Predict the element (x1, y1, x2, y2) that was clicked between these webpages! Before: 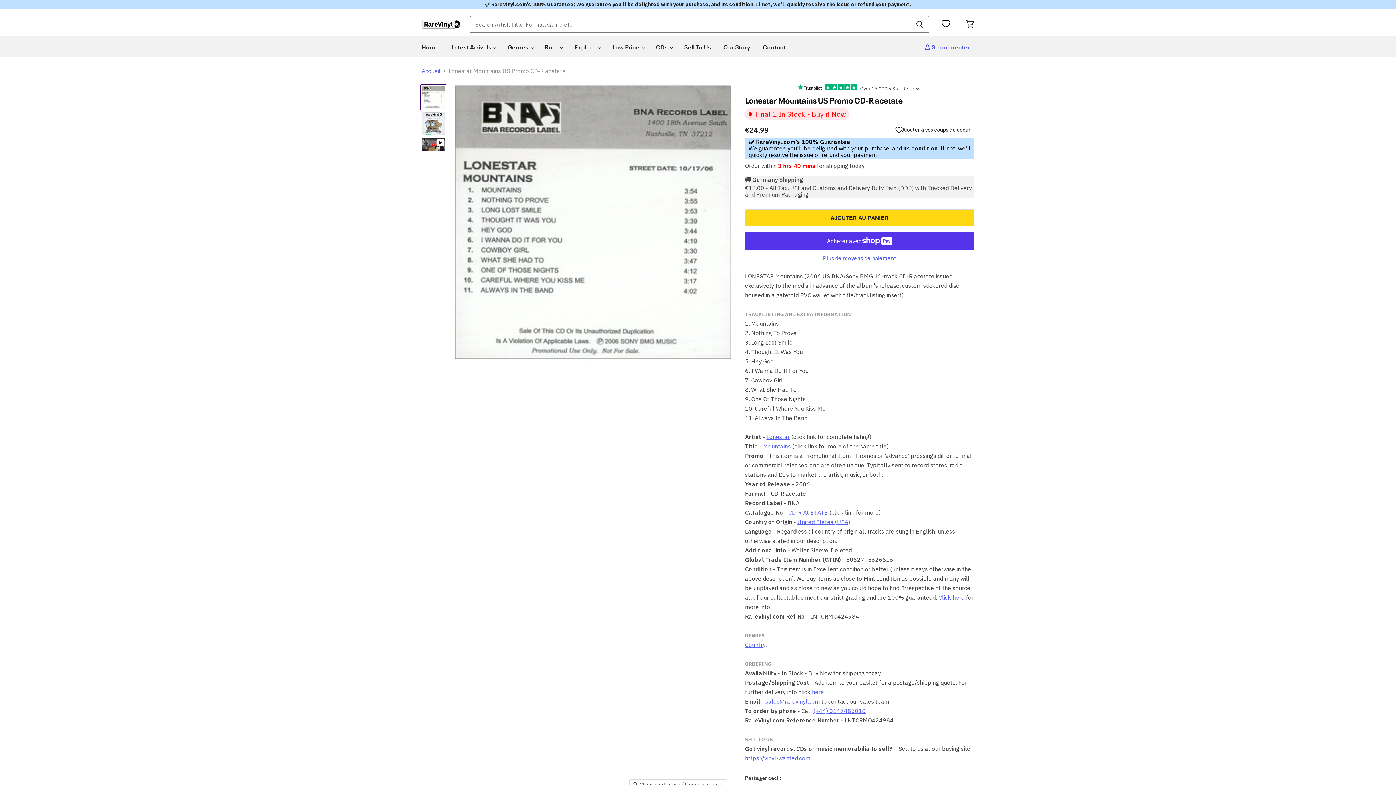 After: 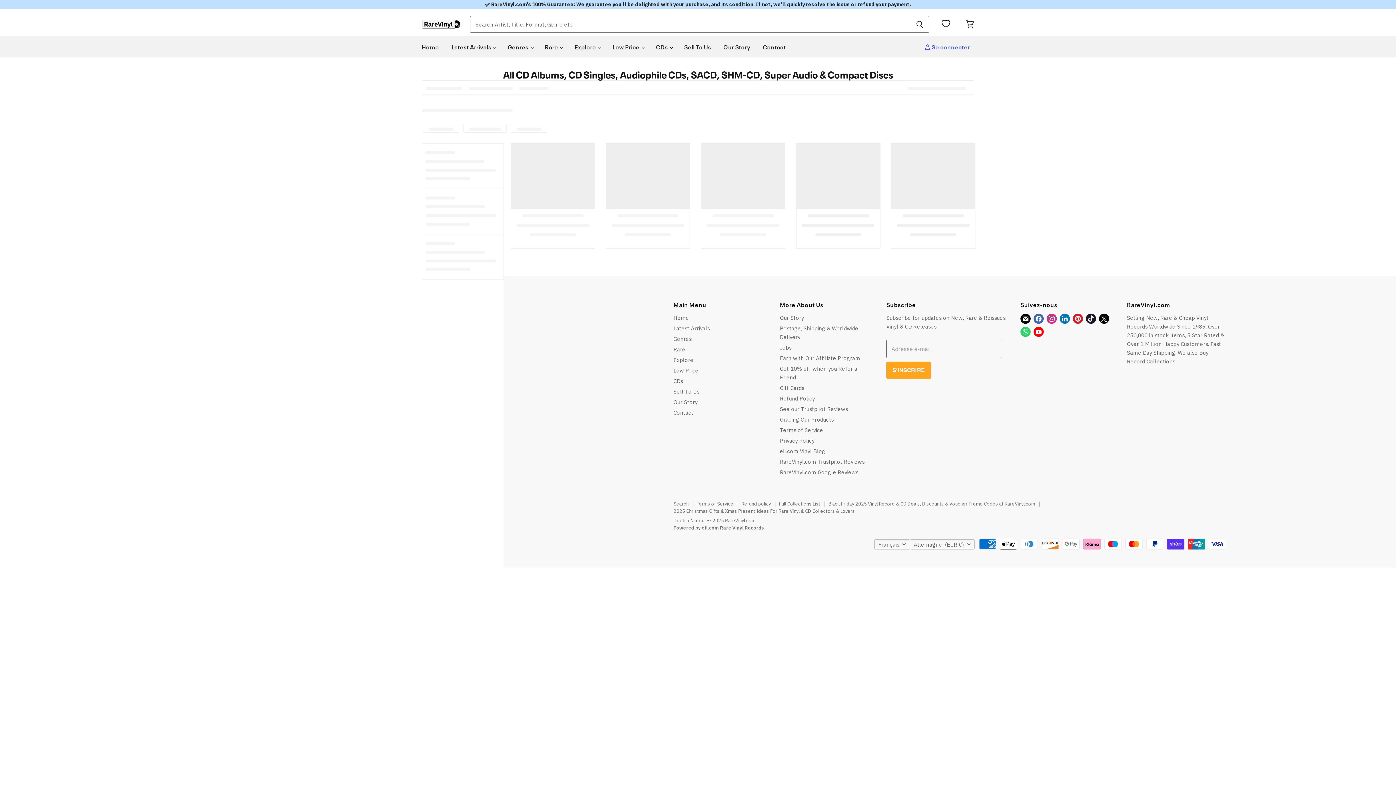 Action: label: CDs  bbox: (650, 39, 677, 54)